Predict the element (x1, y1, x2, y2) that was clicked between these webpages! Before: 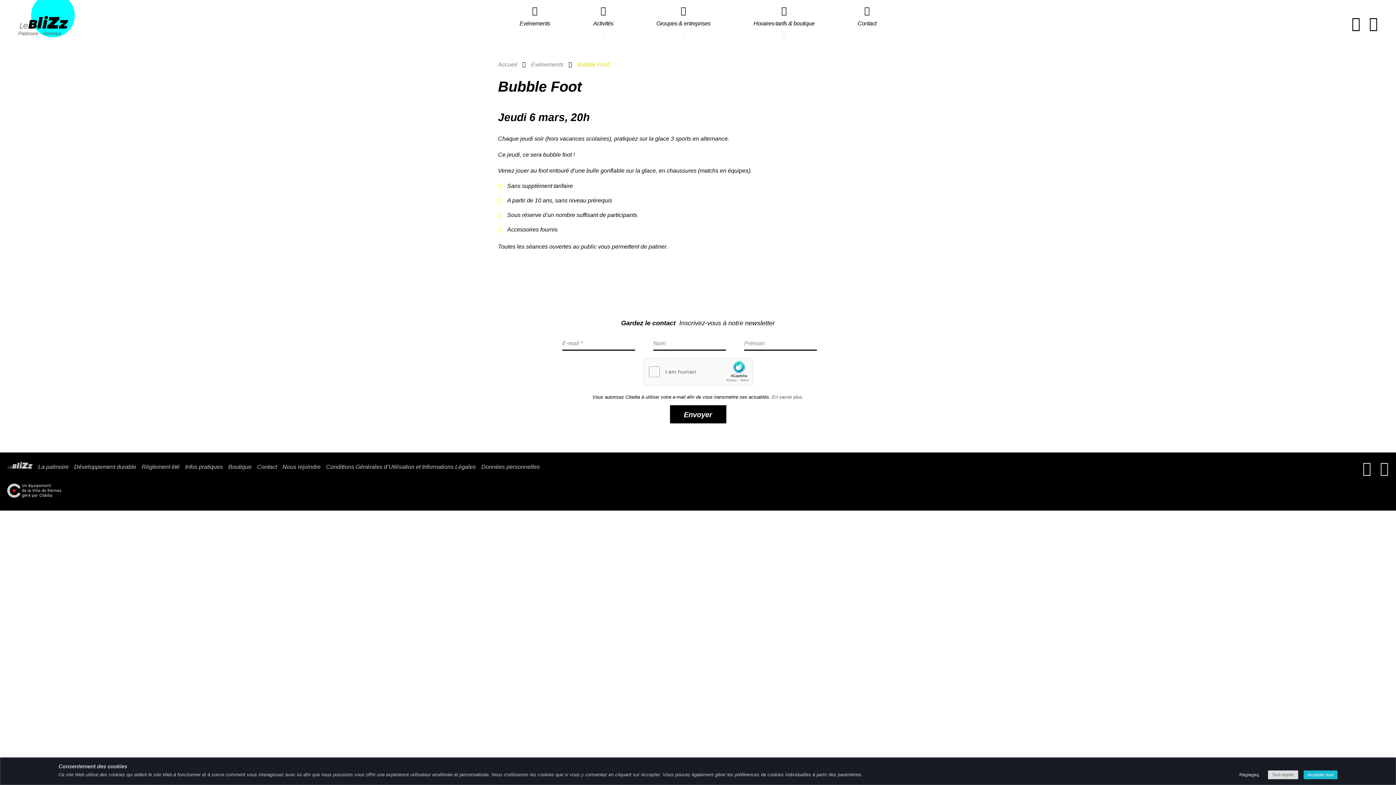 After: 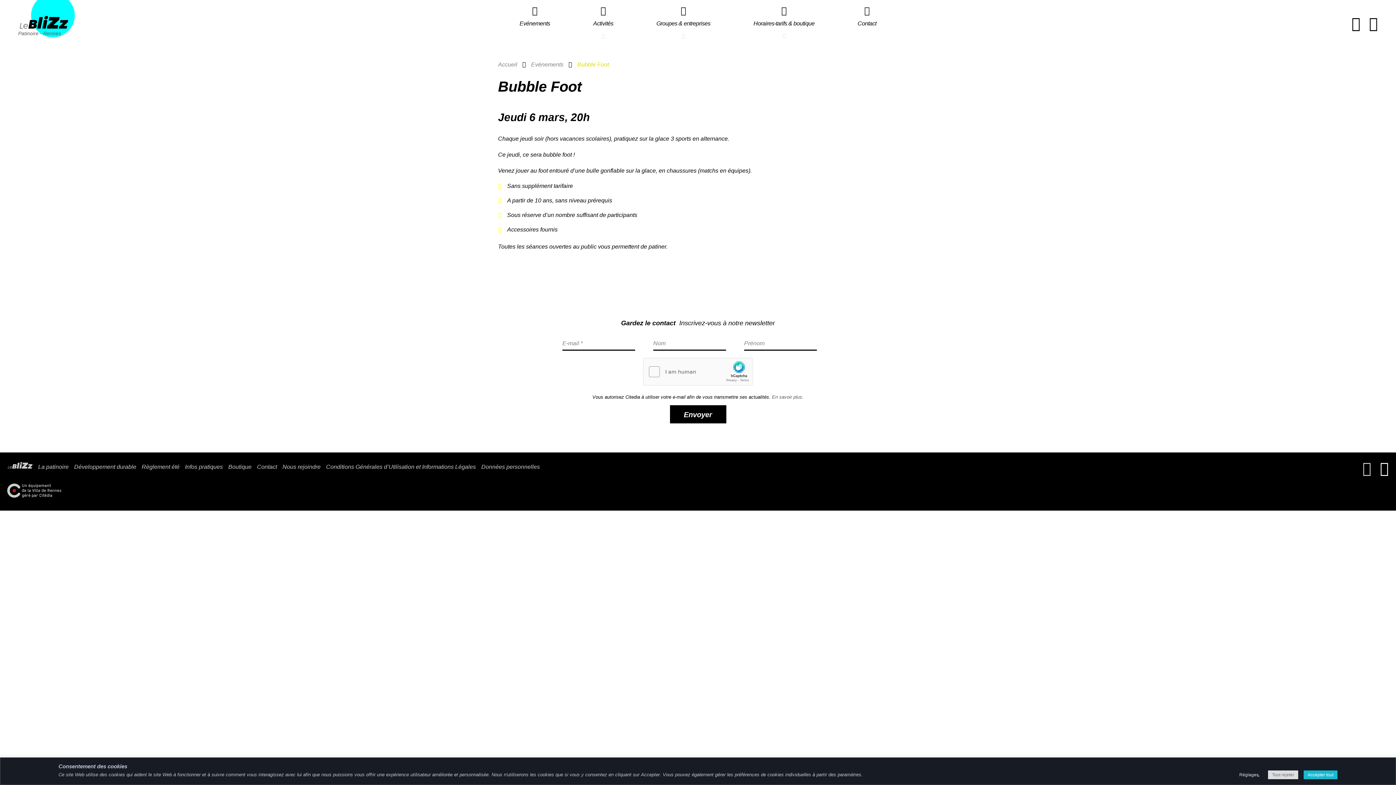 Action: bbox: (1380, 459, 1389, 475)